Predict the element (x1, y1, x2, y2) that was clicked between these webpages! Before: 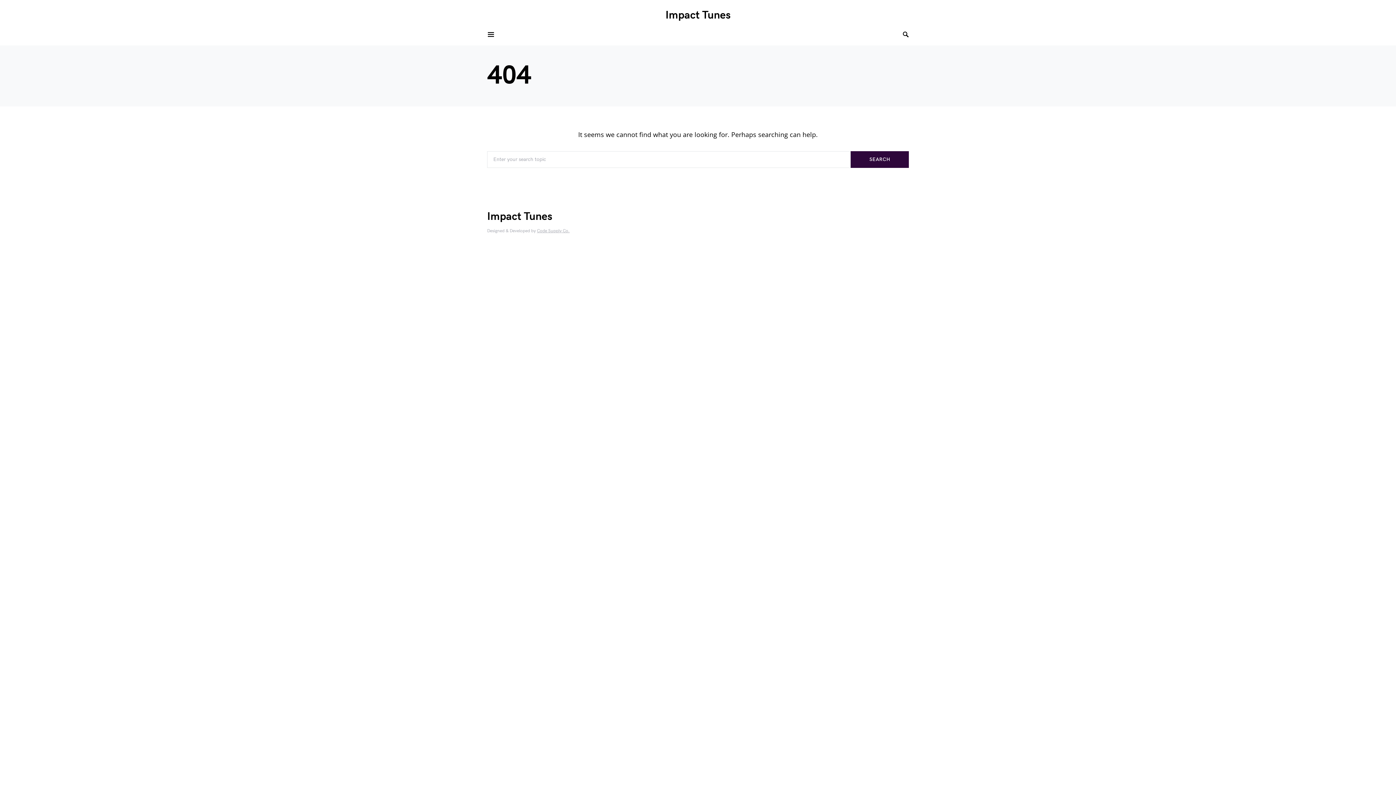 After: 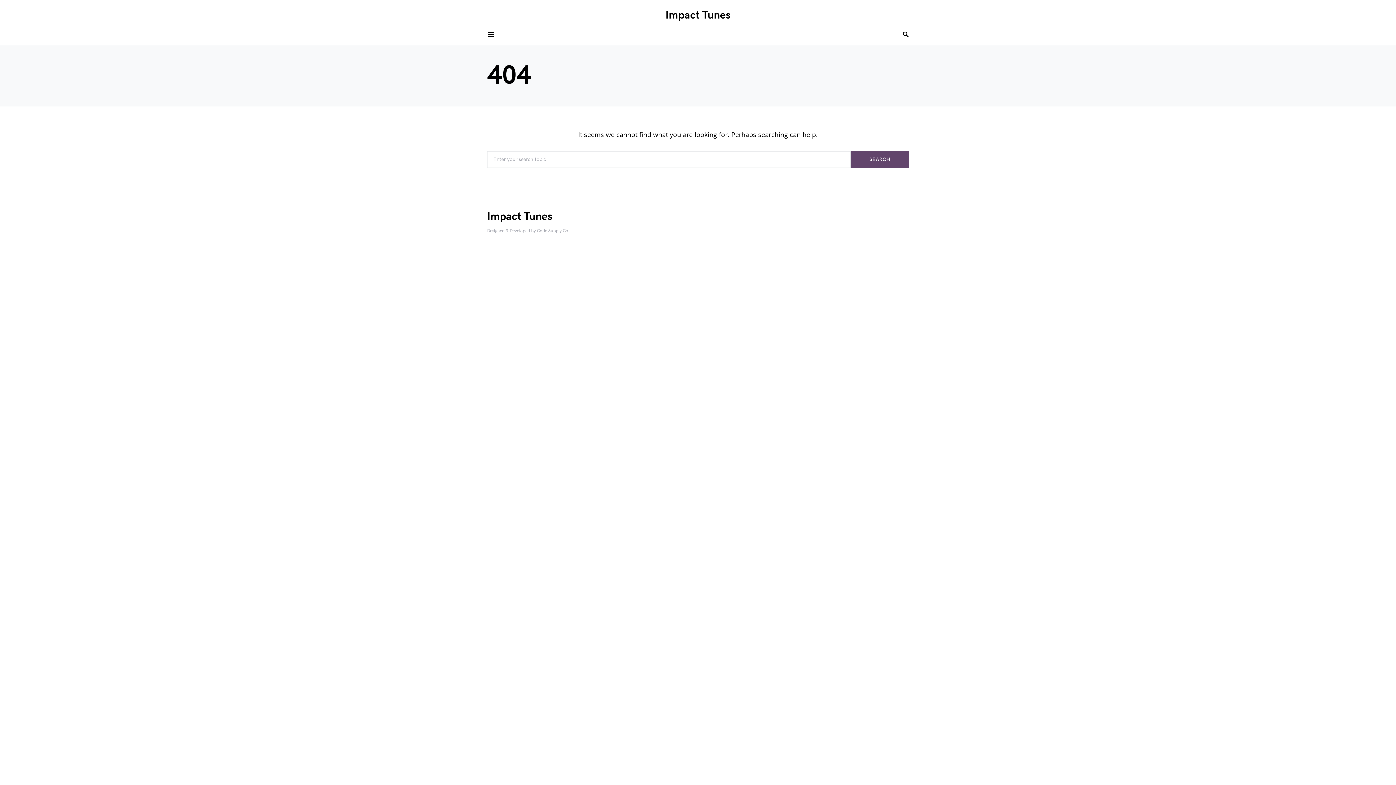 Action: label: SEARCH bbox: (850, 151, 909, 168)